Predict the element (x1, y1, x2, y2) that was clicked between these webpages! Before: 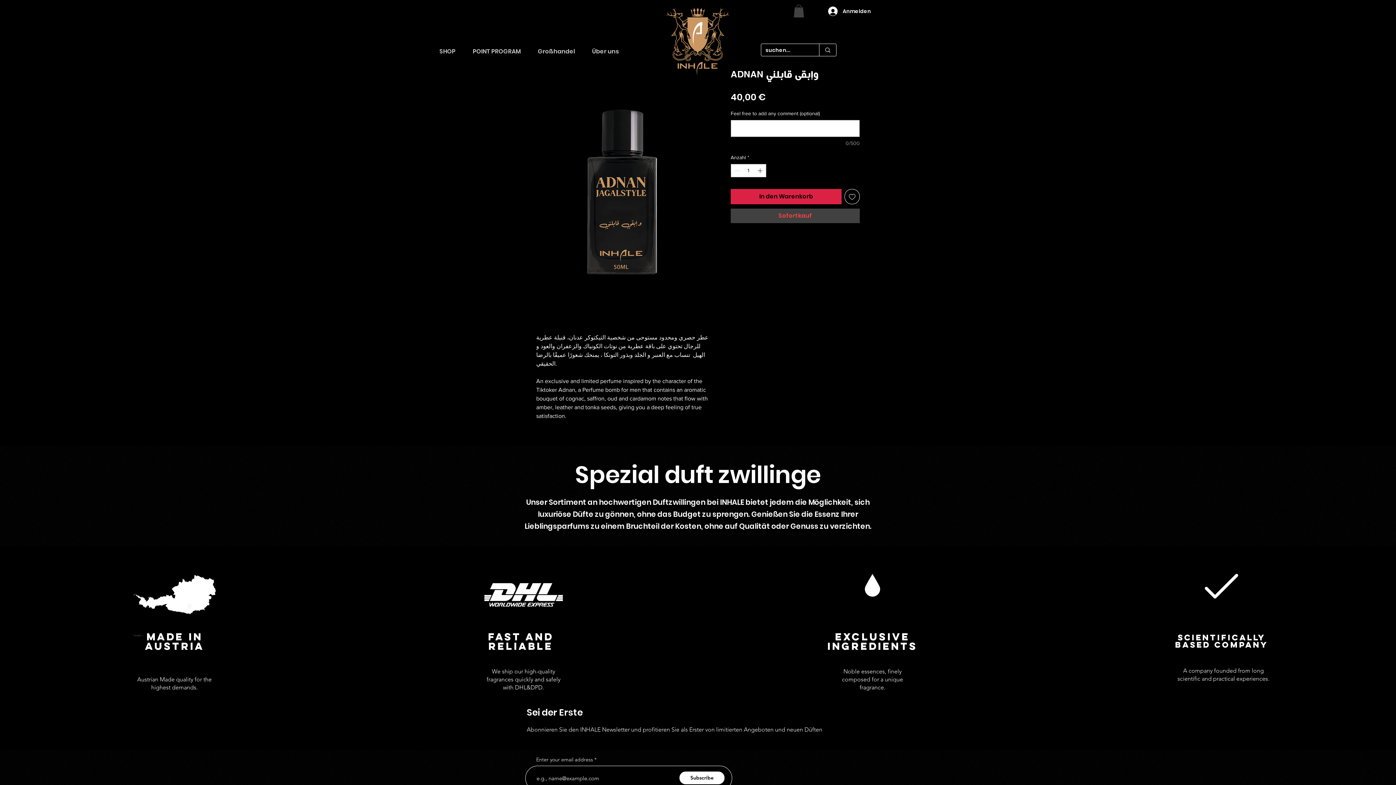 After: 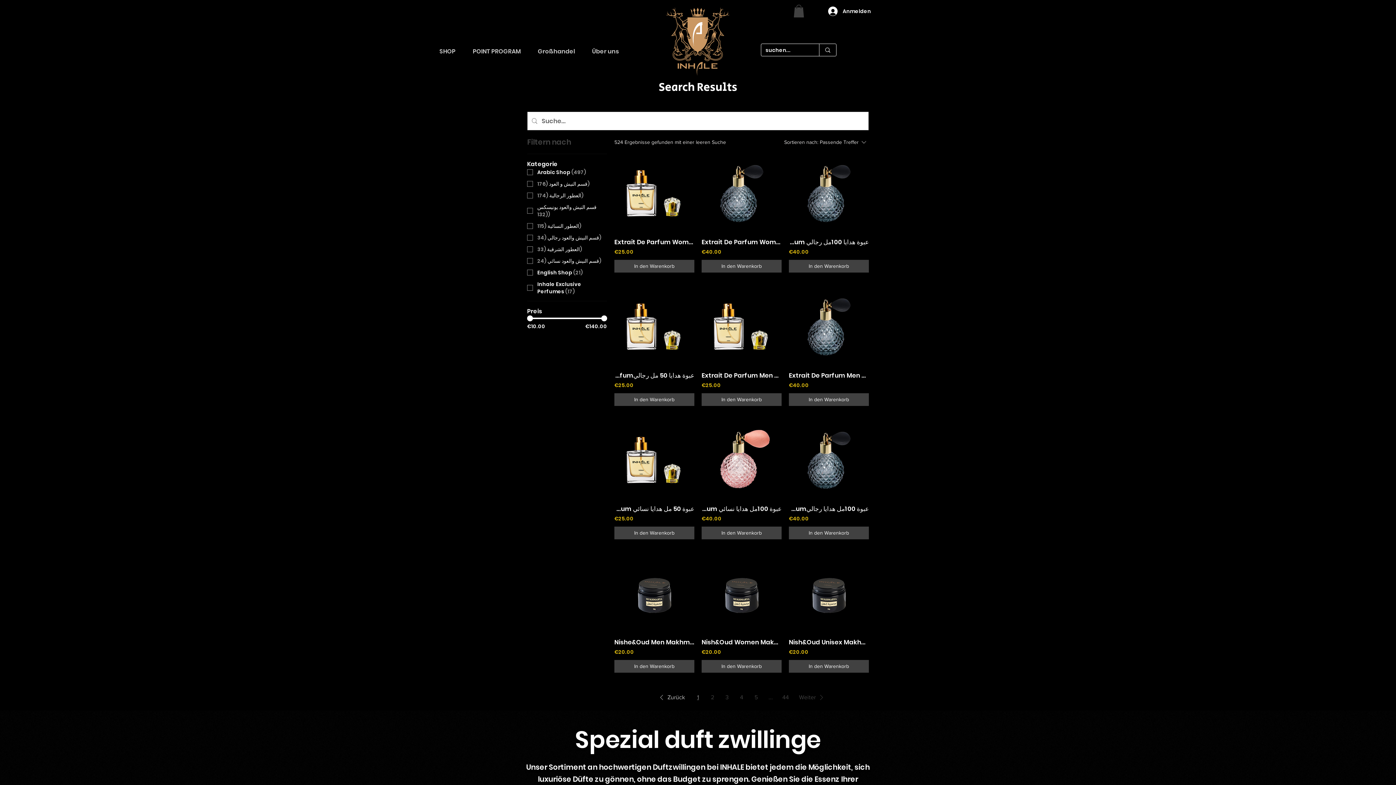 Action: bbox: (819, 44, 836, 56) label: suchen...